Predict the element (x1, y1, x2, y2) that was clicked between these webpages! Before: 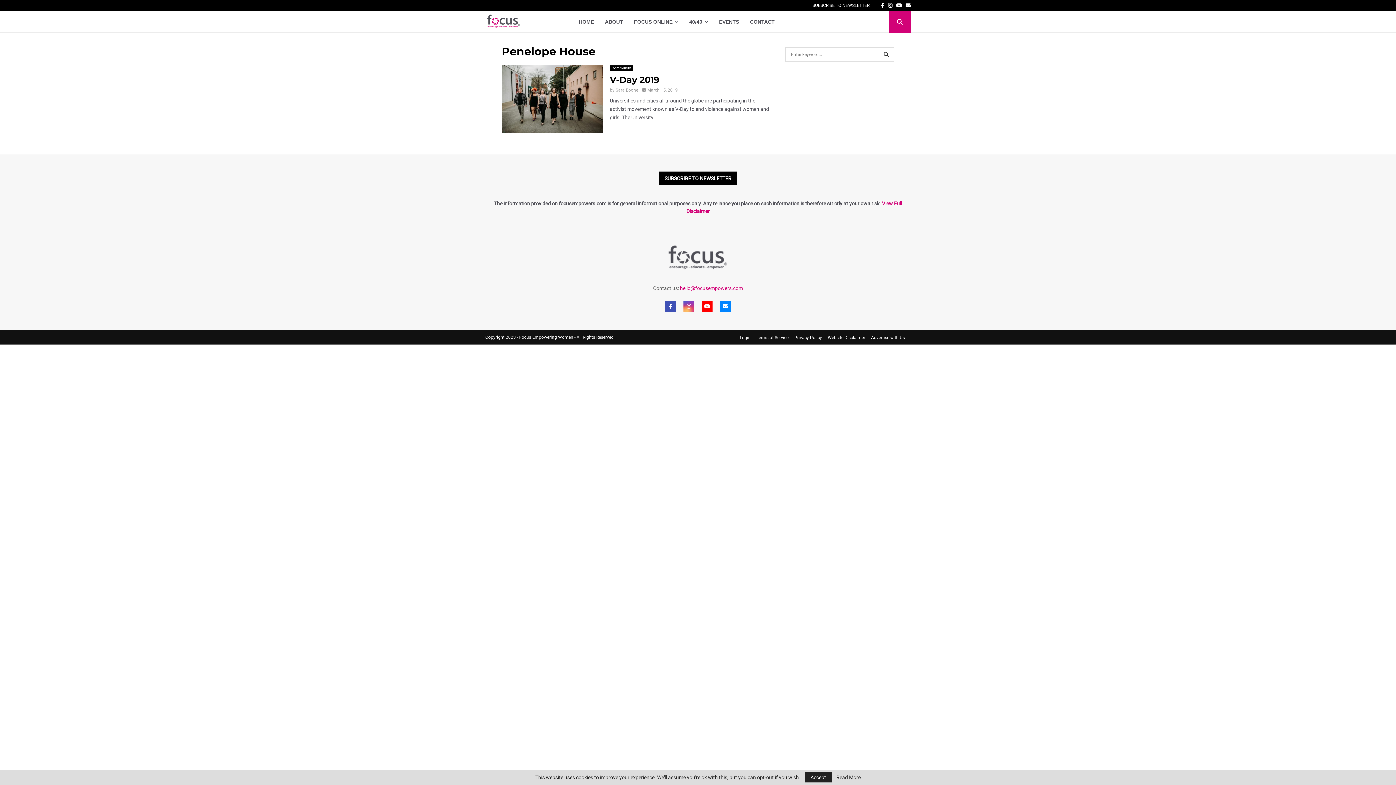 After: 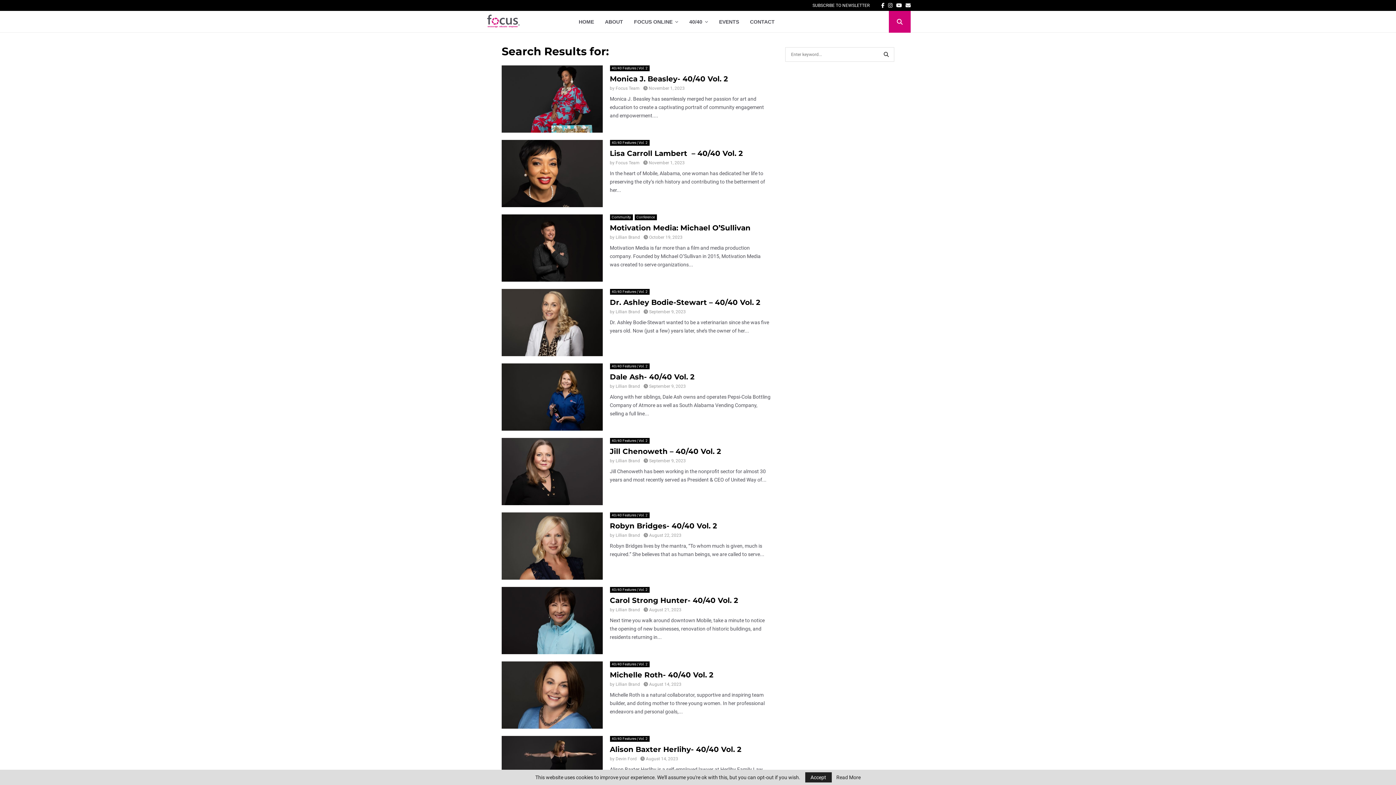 Action: bbox: (878, 47, 894, 61) label: SEARCH